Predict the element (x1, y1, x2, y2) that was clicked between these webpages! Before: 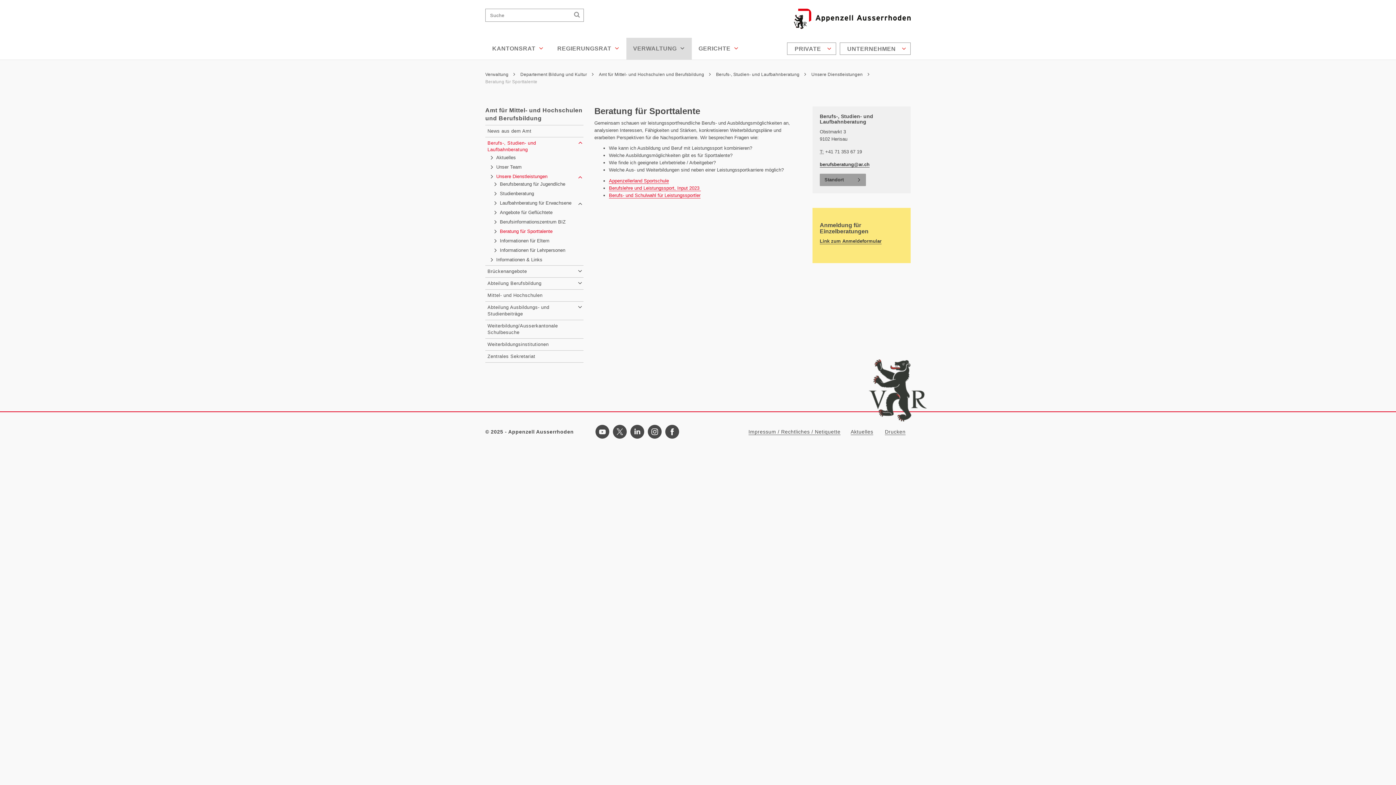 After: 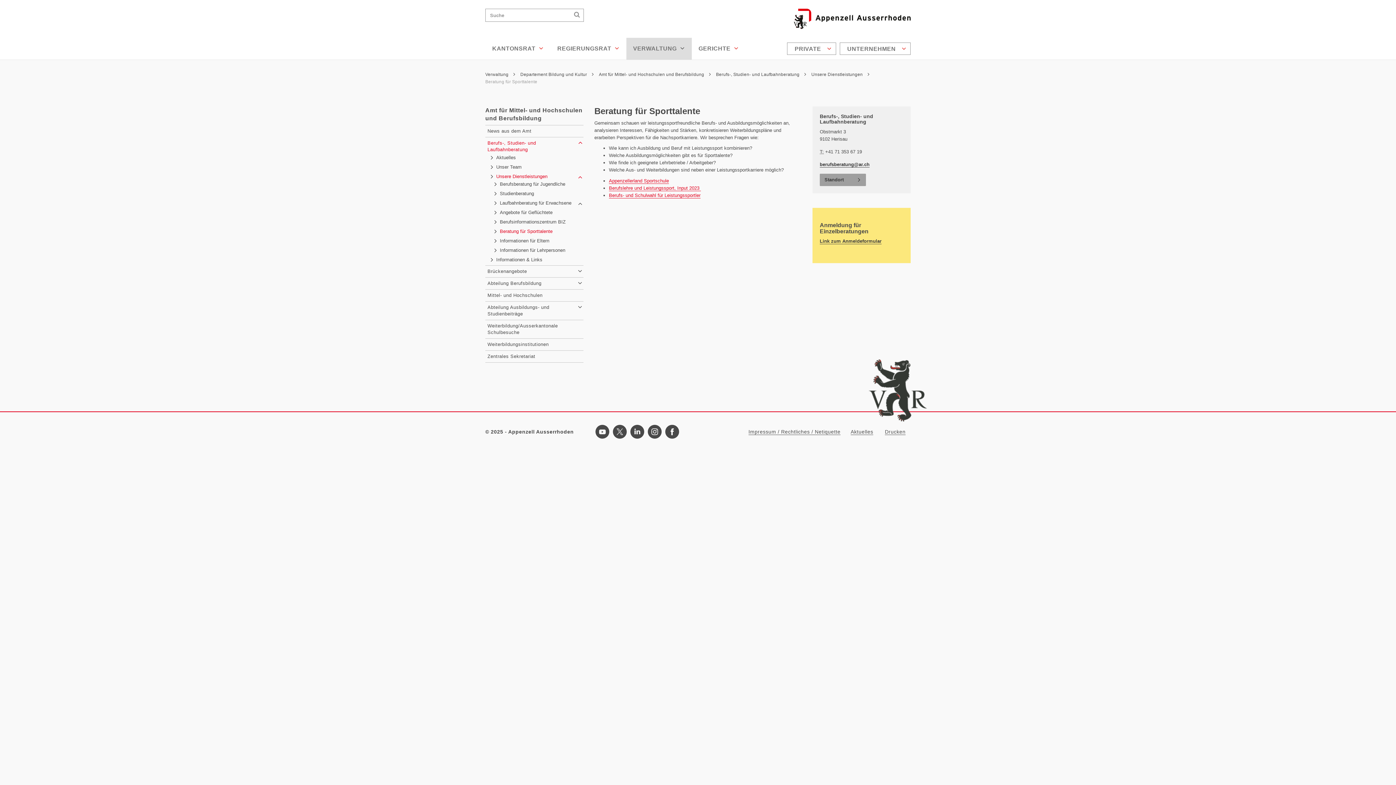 Action: bbox: (595, 425, 609, 438)